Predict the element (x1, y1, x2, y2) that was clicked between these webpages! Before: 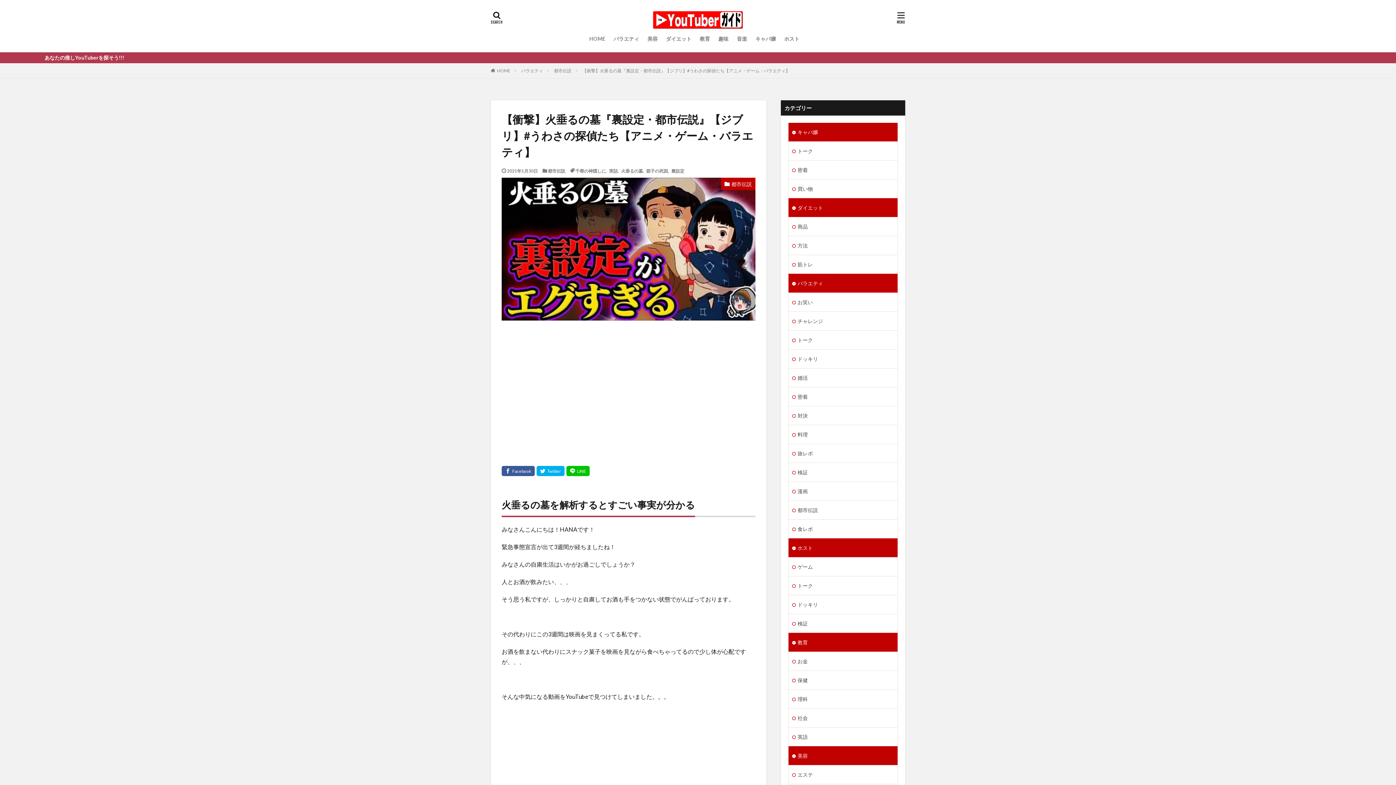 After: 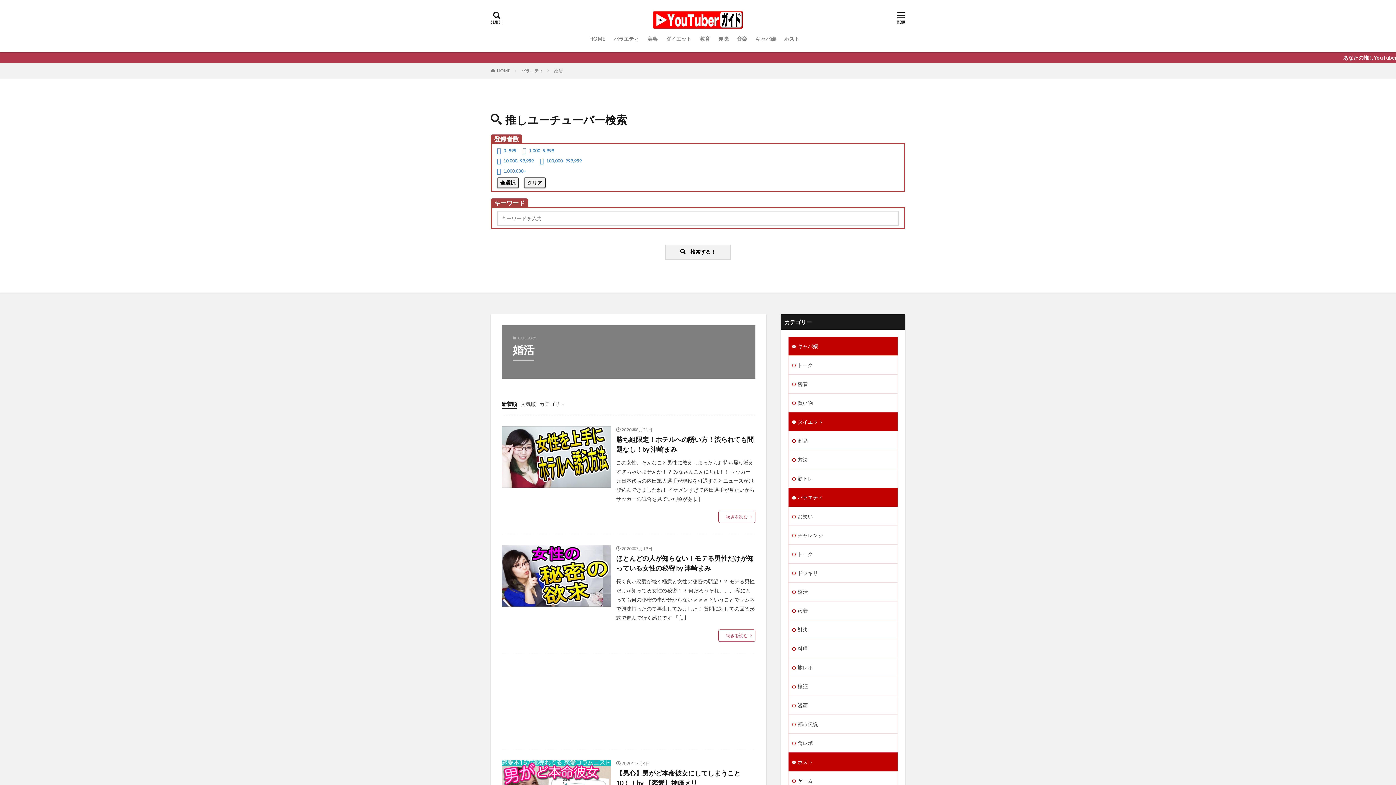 Action: label: 婚活 bbox: (788, 368, 897, 387)